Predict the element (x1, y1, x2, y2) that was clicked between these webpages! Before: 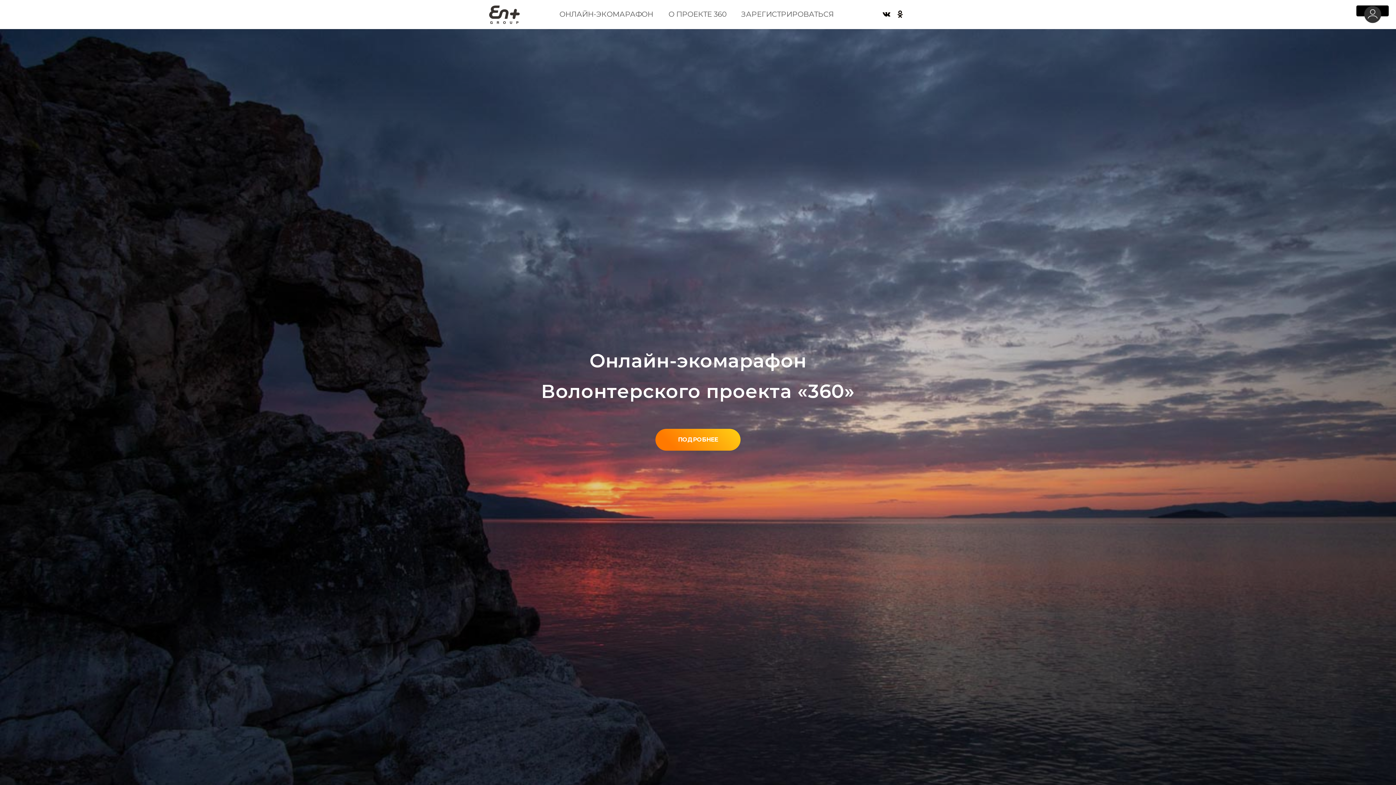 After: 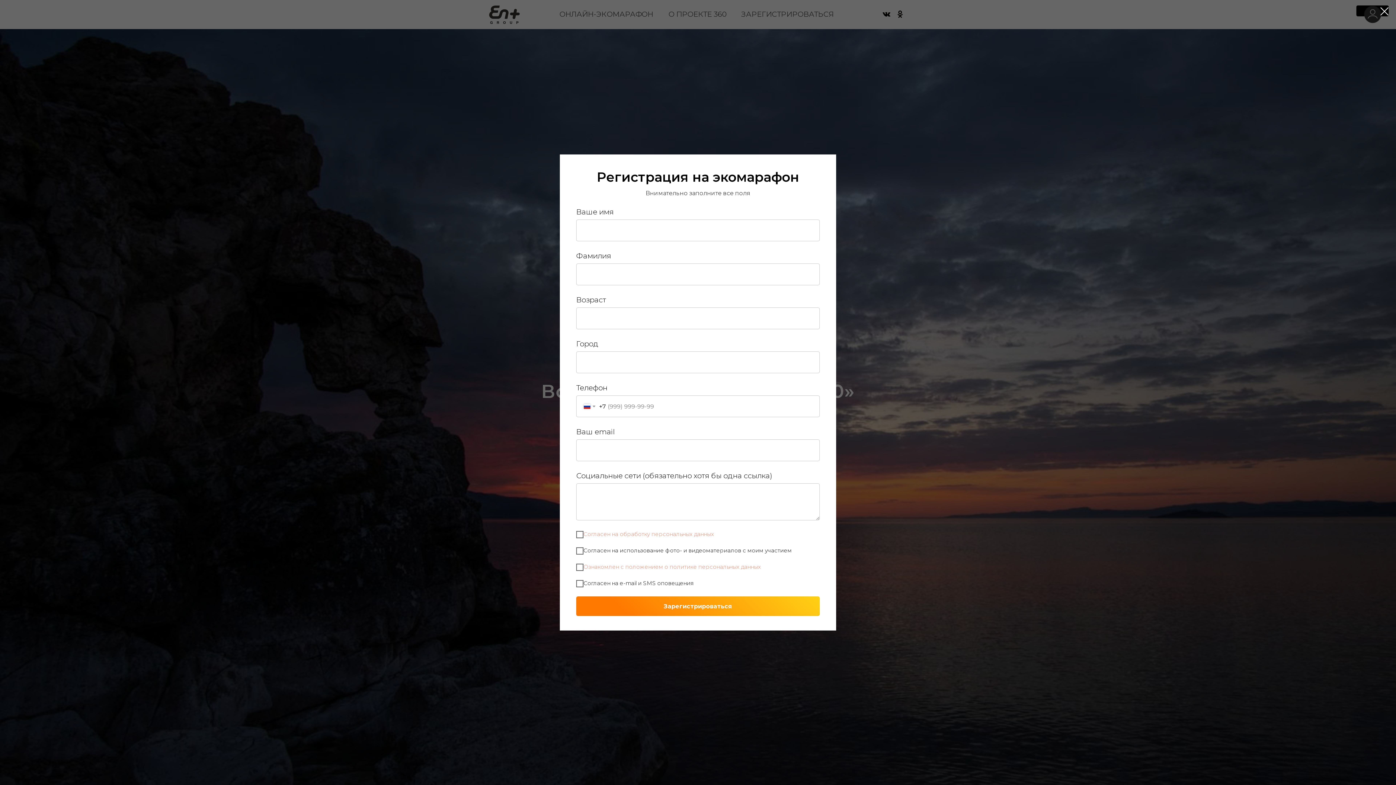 Action: bbox: (741, 9, 834, 18) label: ЗАРЕГИСТРИРОВАТЬСЯ